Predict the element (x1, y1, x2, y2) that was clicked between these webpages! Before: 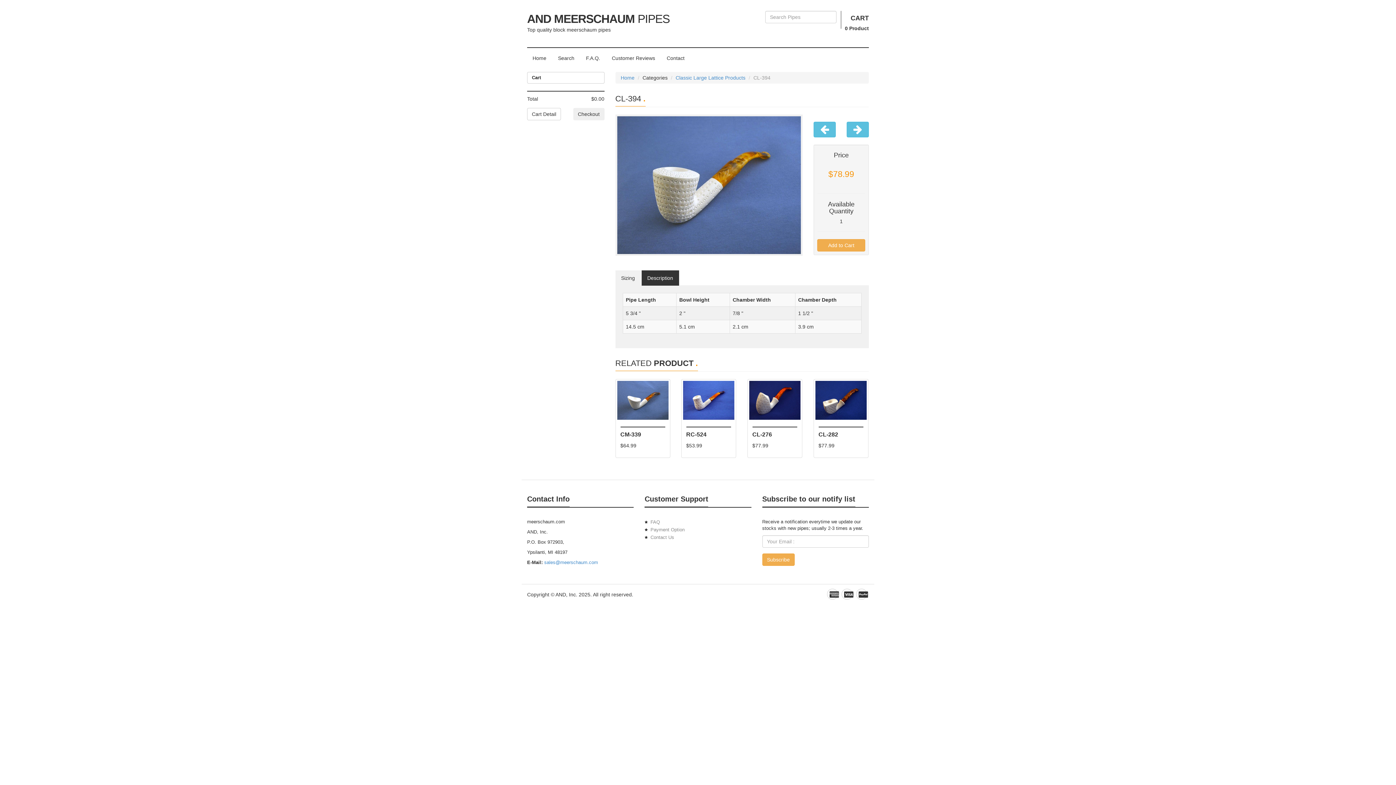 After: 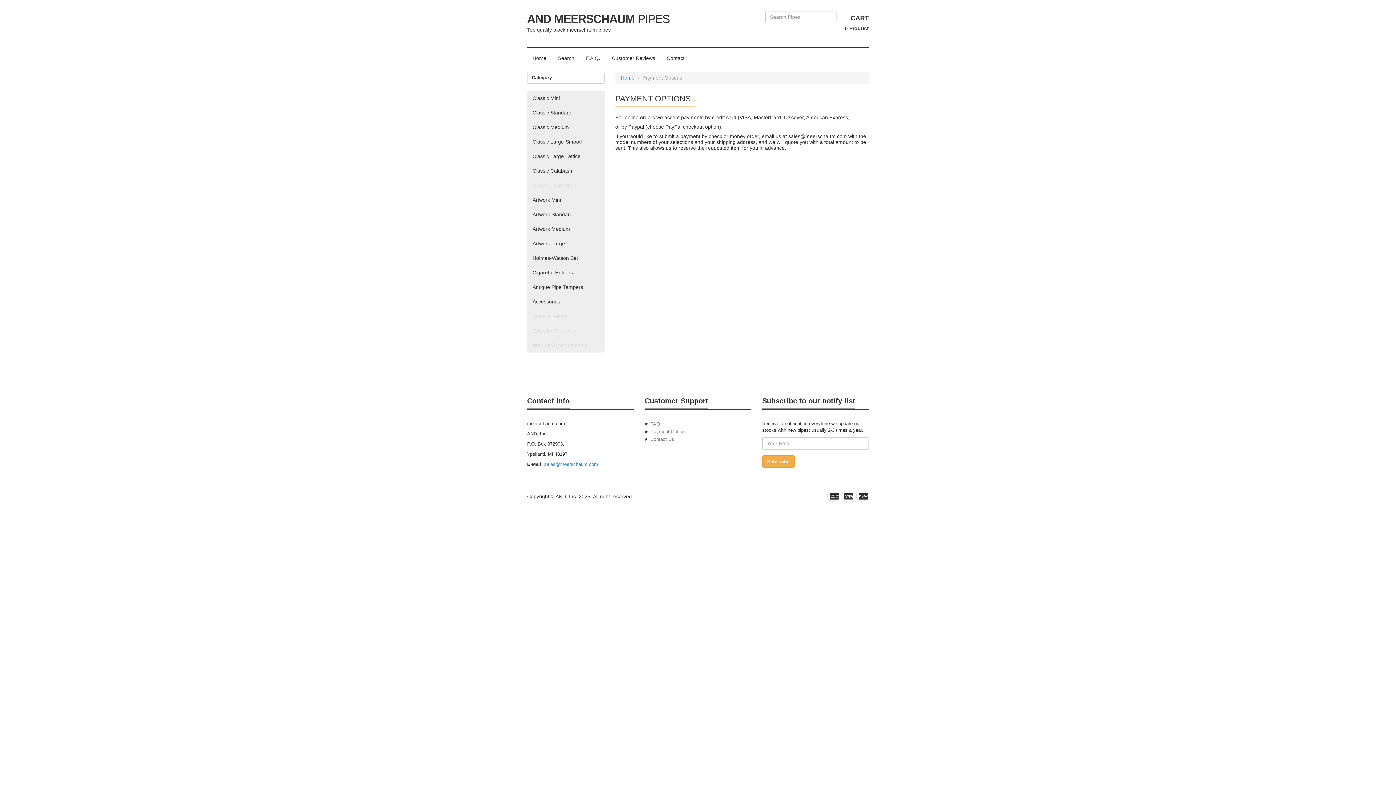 Action: bbox: (644, 526, 684, 534) label: Payment Option